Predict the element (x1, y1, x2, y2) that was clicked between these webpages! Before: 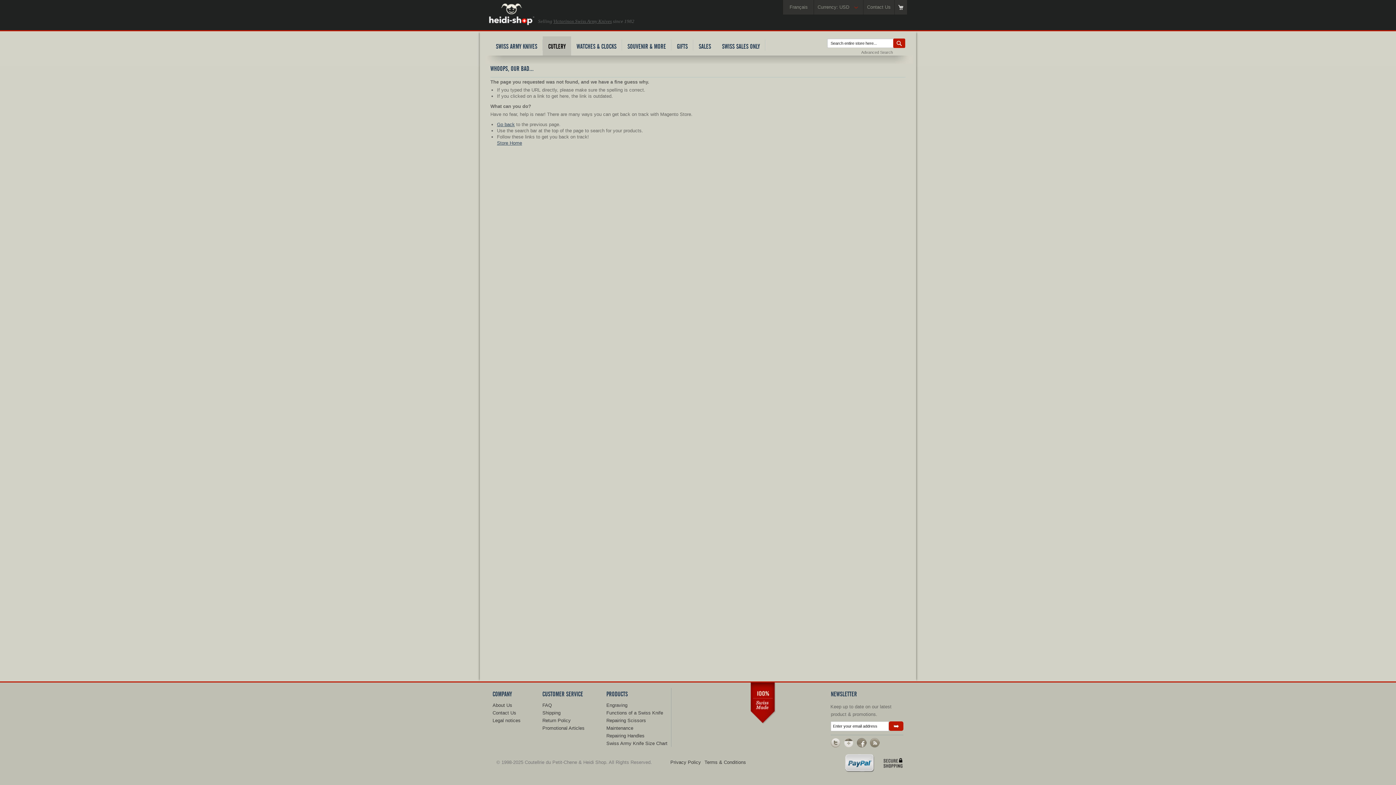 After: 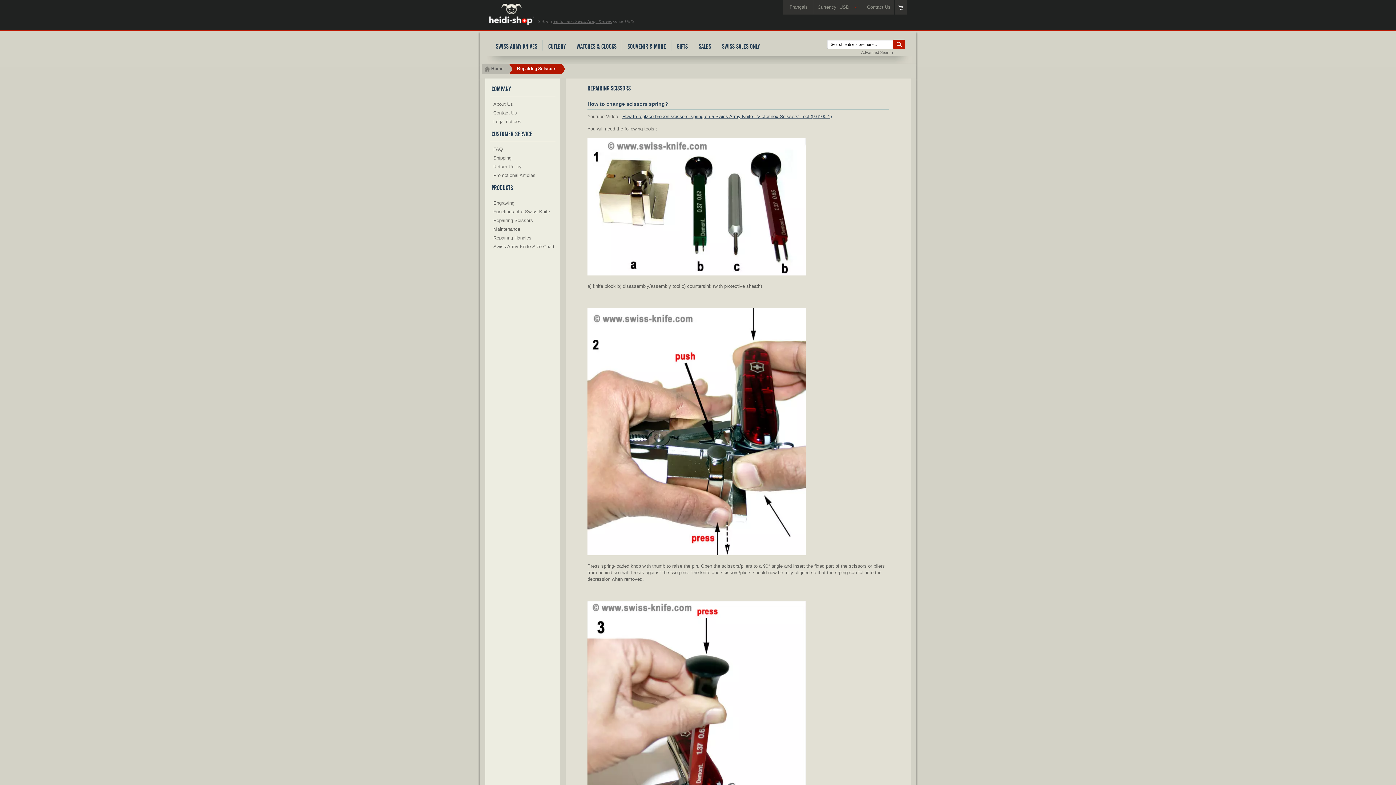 Action: label: Repairing Scissors bbox: (606, 718, 646, 723)